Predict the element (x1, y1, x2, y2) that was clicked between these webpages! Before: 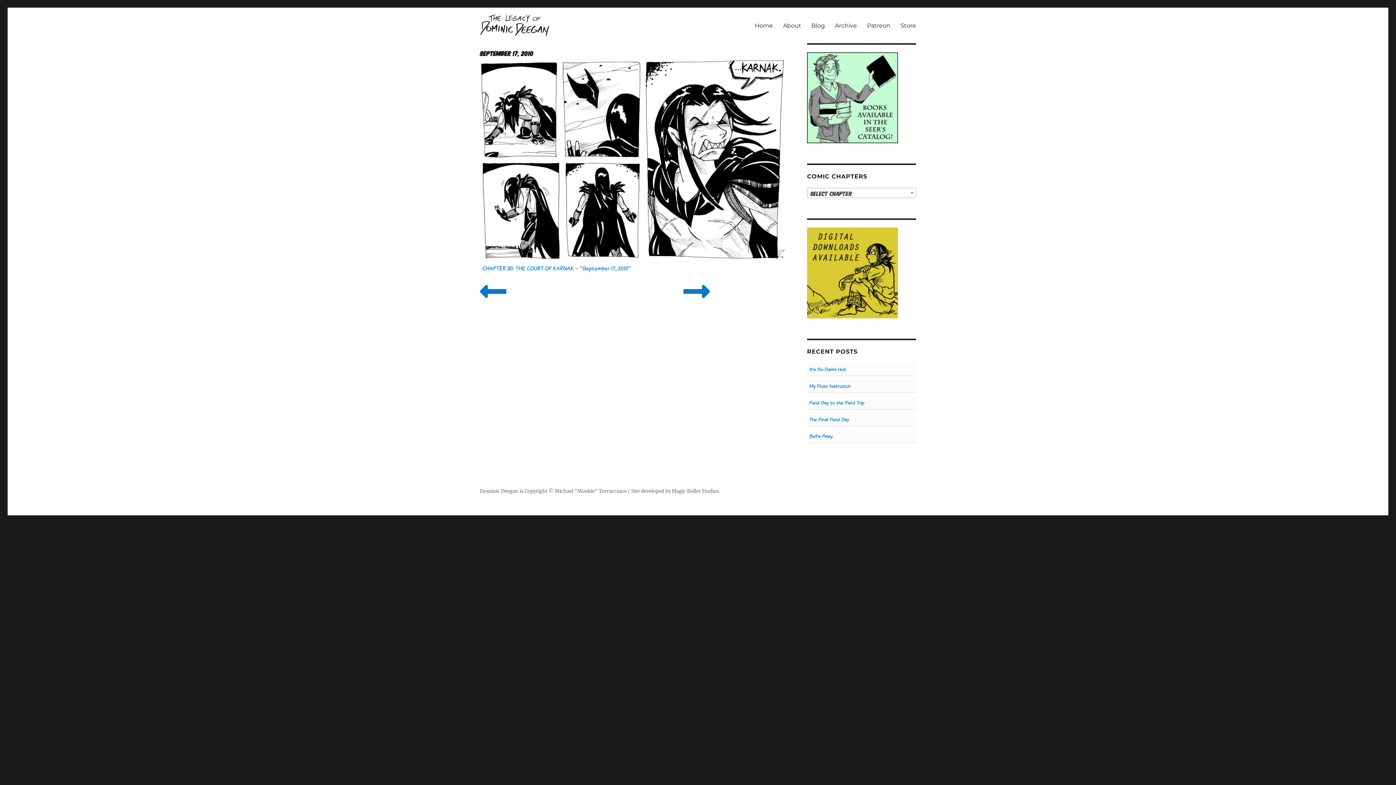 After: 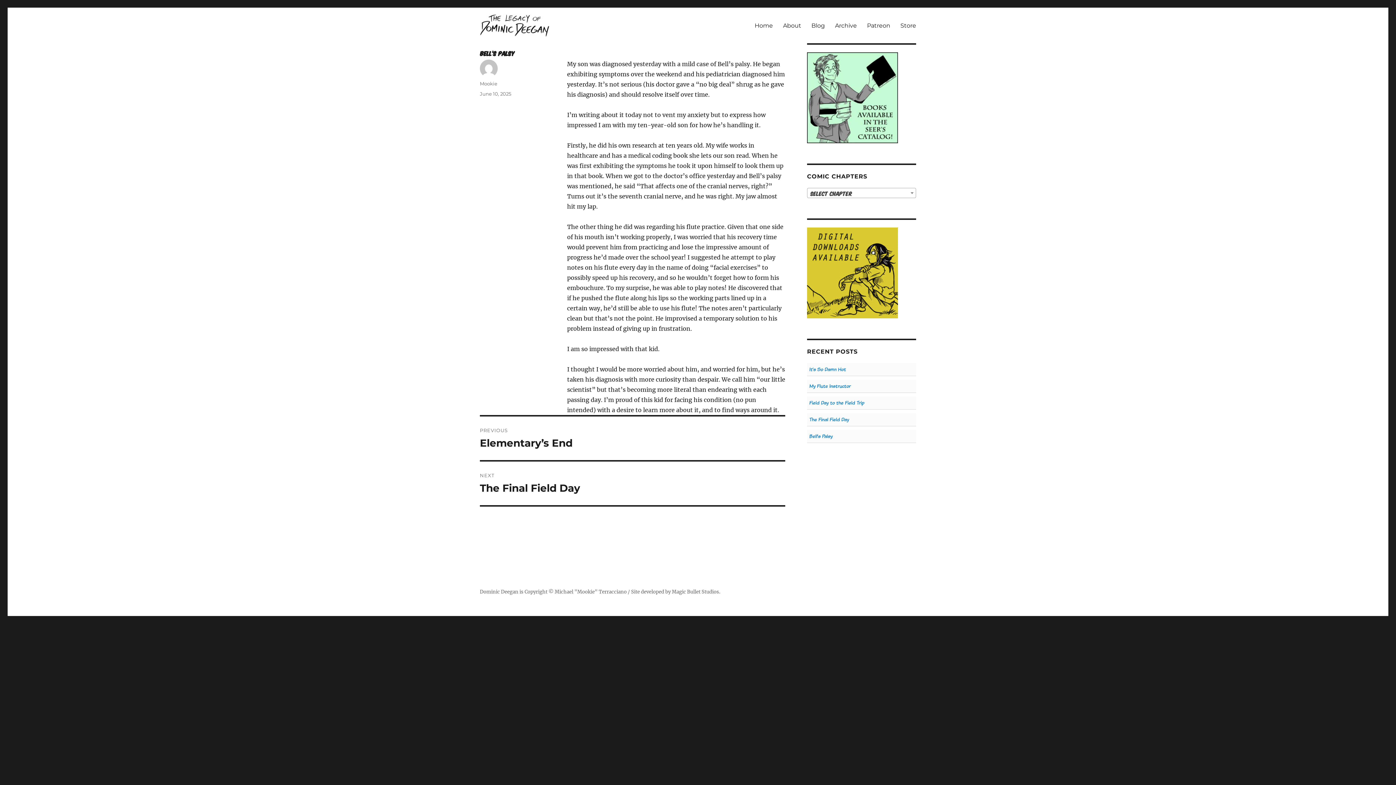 Action: label: Bell’s Palsy bbox: (809, 433, 832, 440)